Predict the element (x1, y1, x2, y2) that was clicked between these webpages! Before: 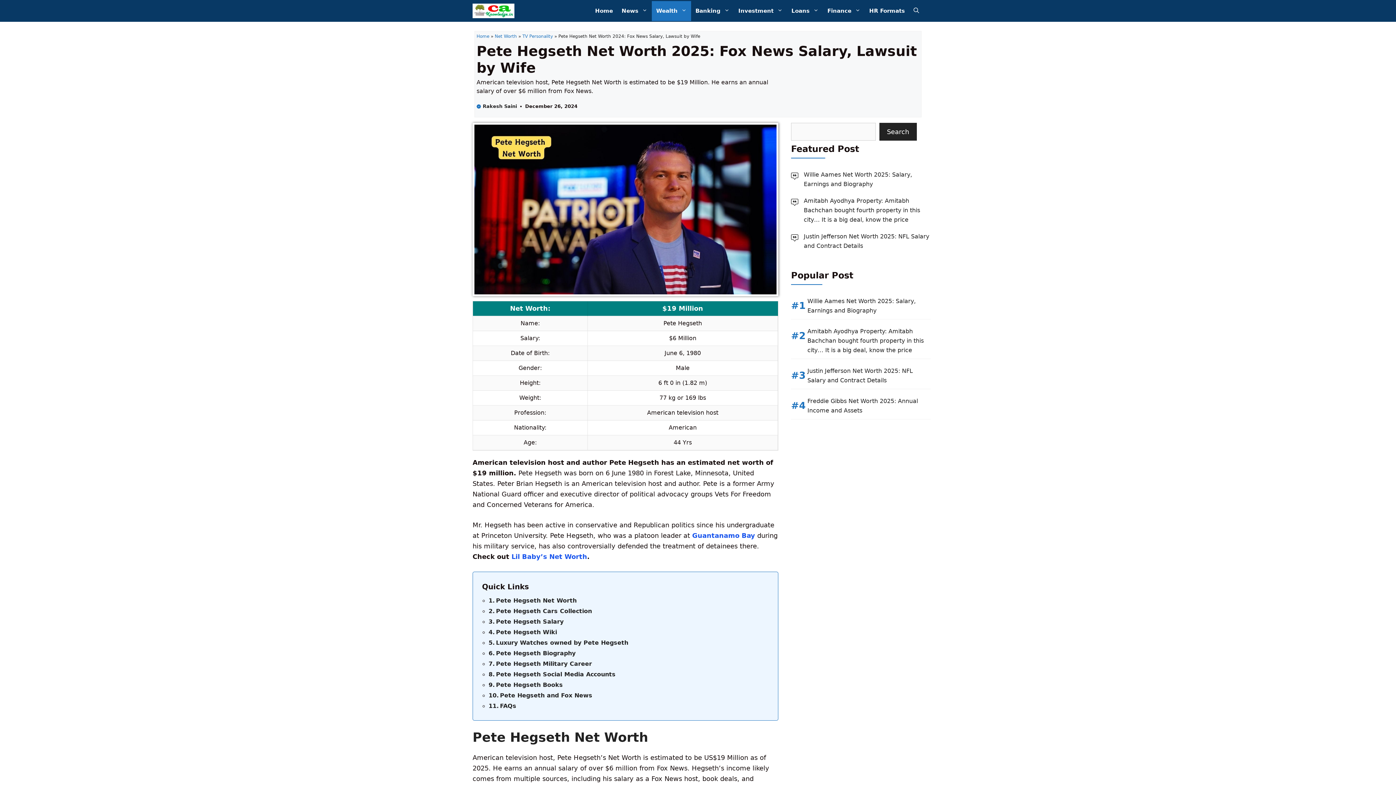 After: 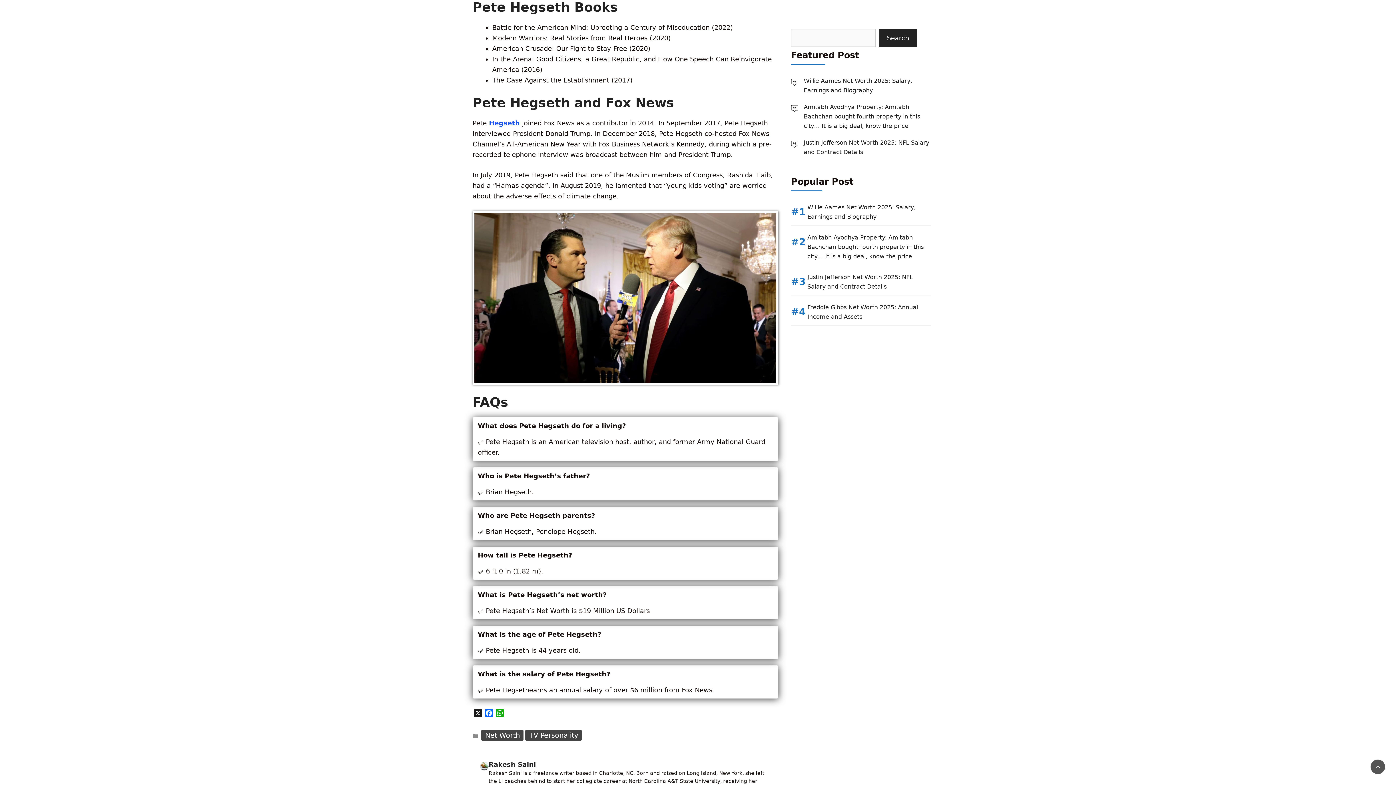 Action: bbox: (488, 680, 562, 689) label: Pete Hegseth Books